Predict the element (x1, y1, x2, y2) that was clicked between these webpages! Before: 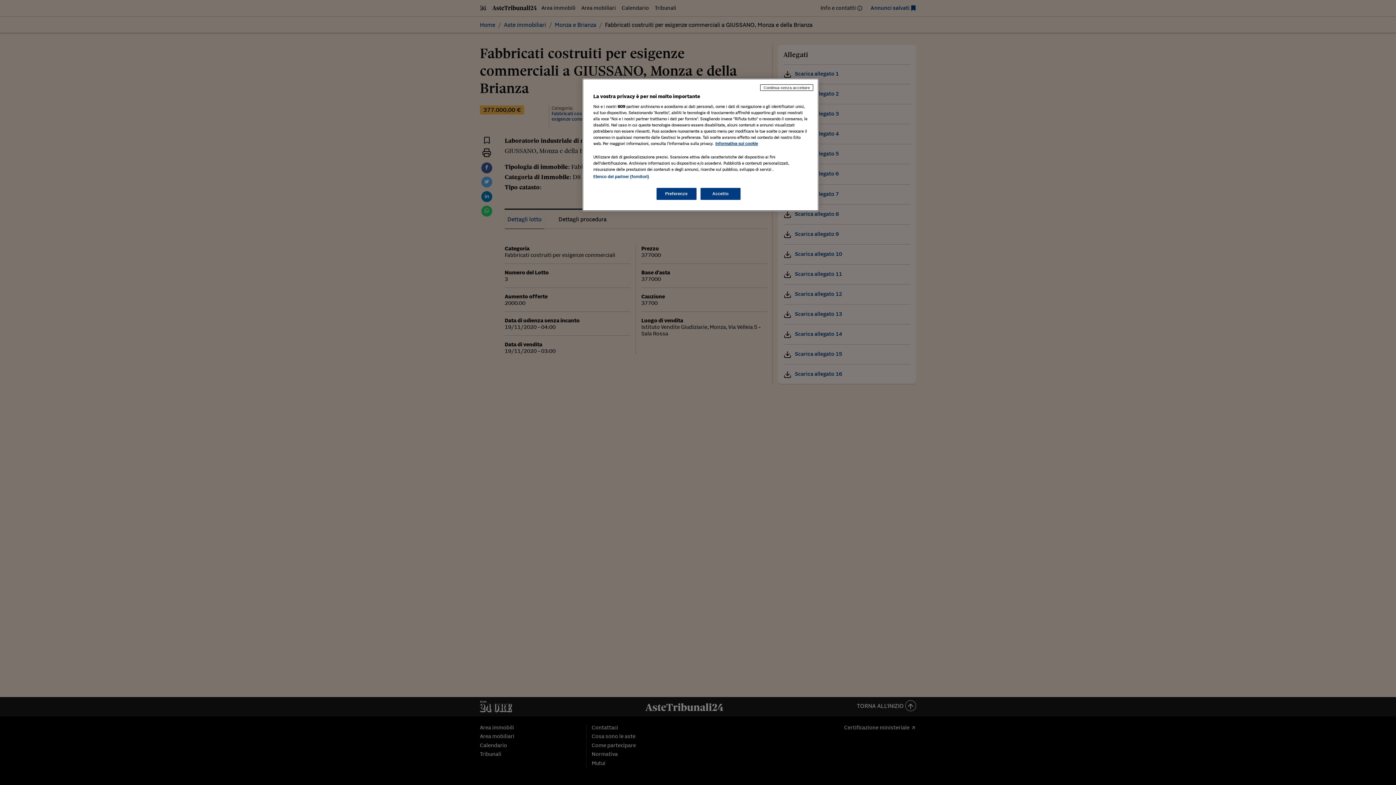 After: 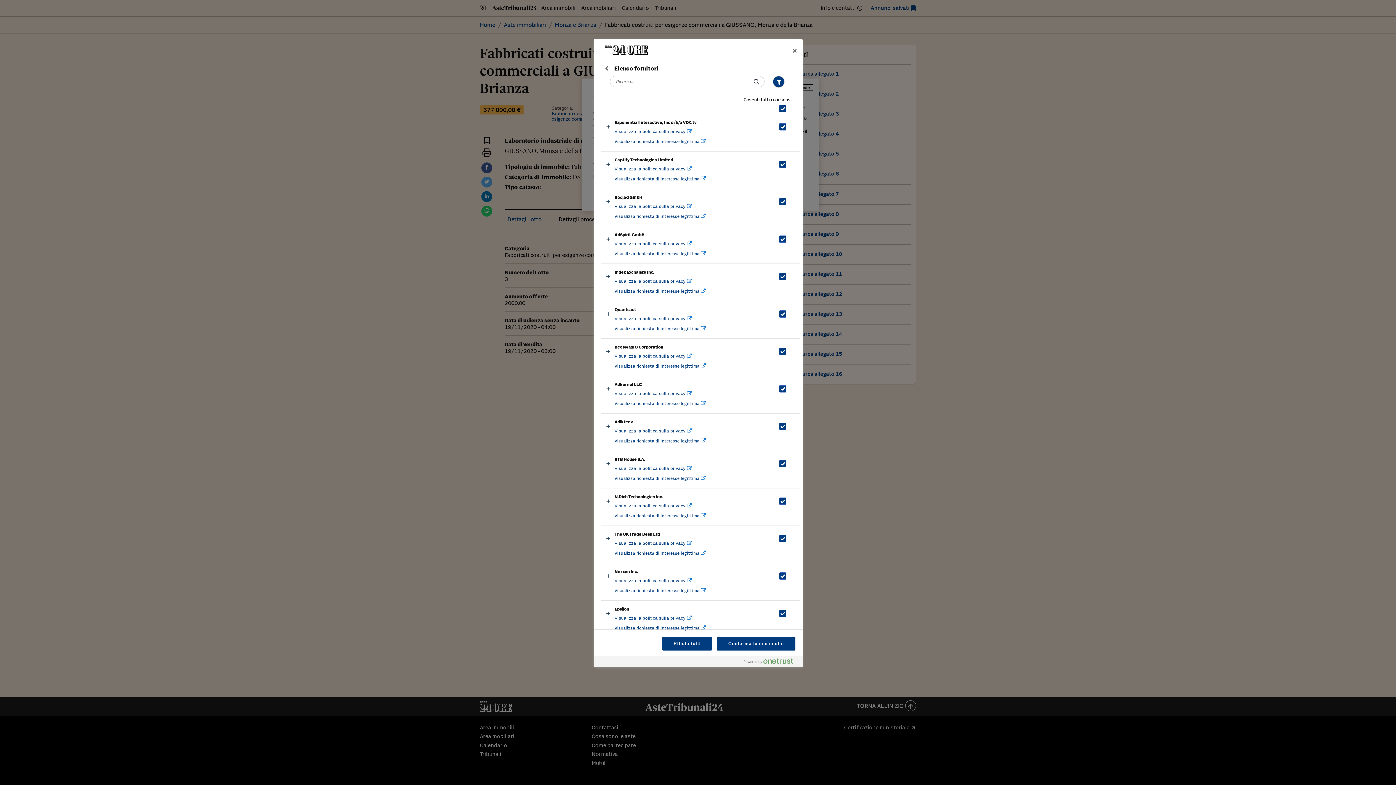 Action: bbox: (593, 174, 649, 178) label: Elenco dei partner (fornitori)